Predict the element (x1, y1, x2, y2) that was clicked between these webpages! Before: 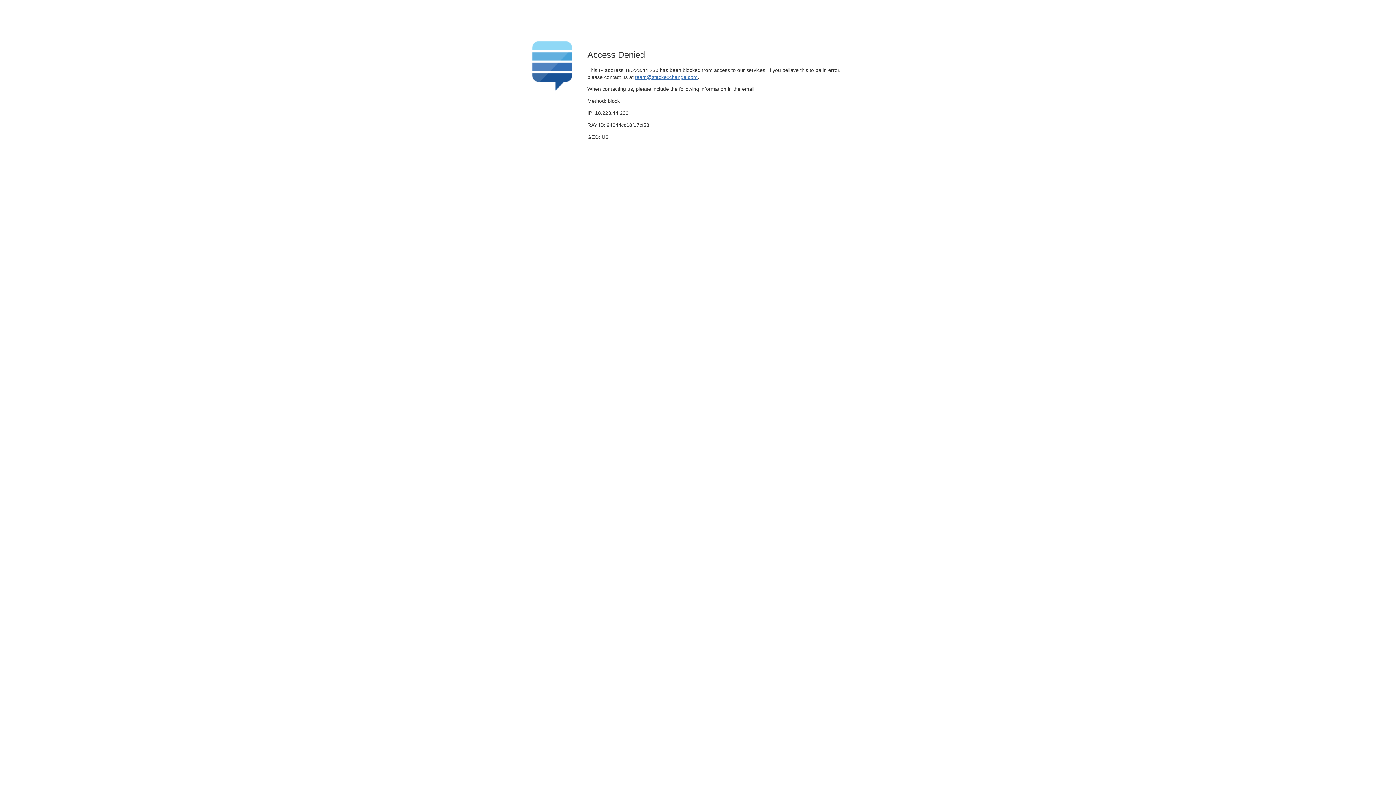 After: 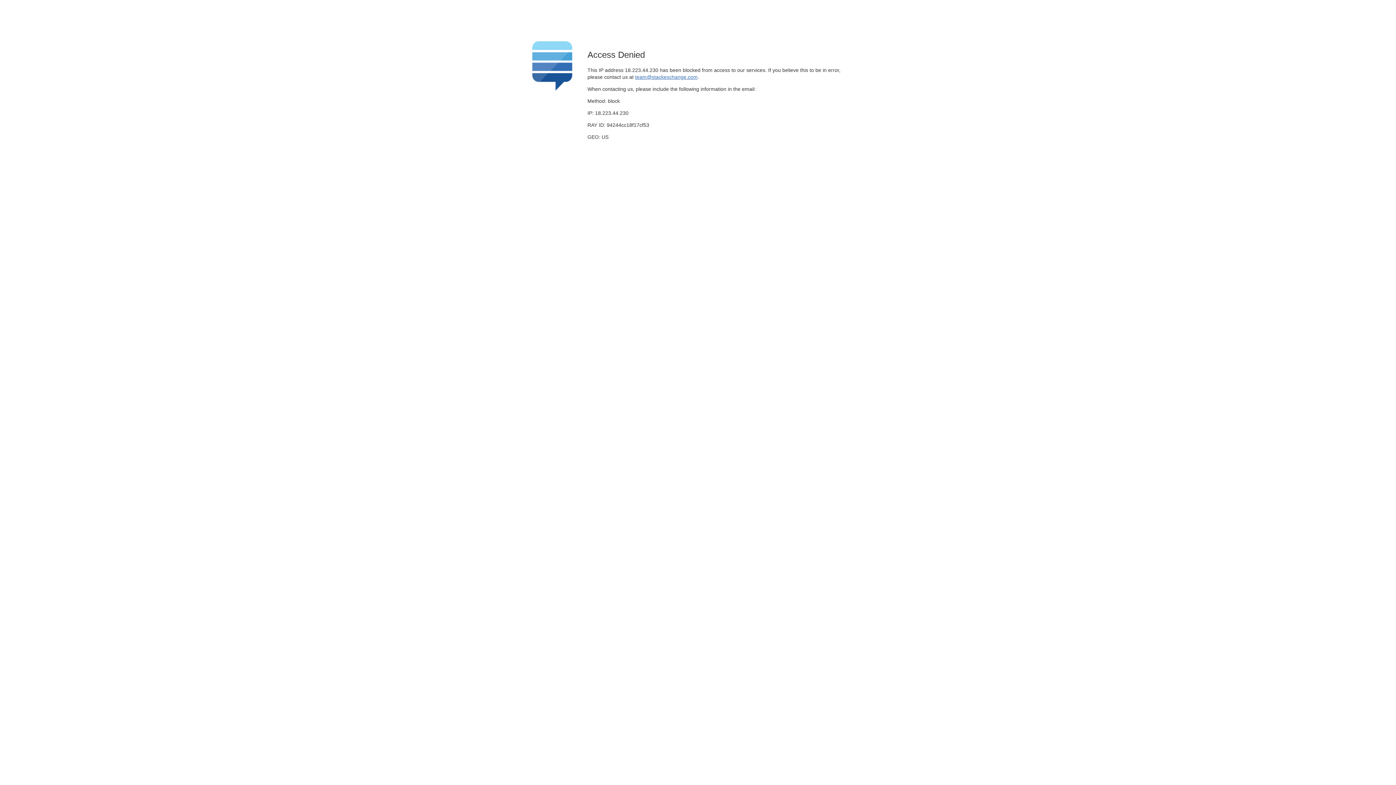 Action: label: team@stackexchange.com bbox: (635, 74, 697, 79)